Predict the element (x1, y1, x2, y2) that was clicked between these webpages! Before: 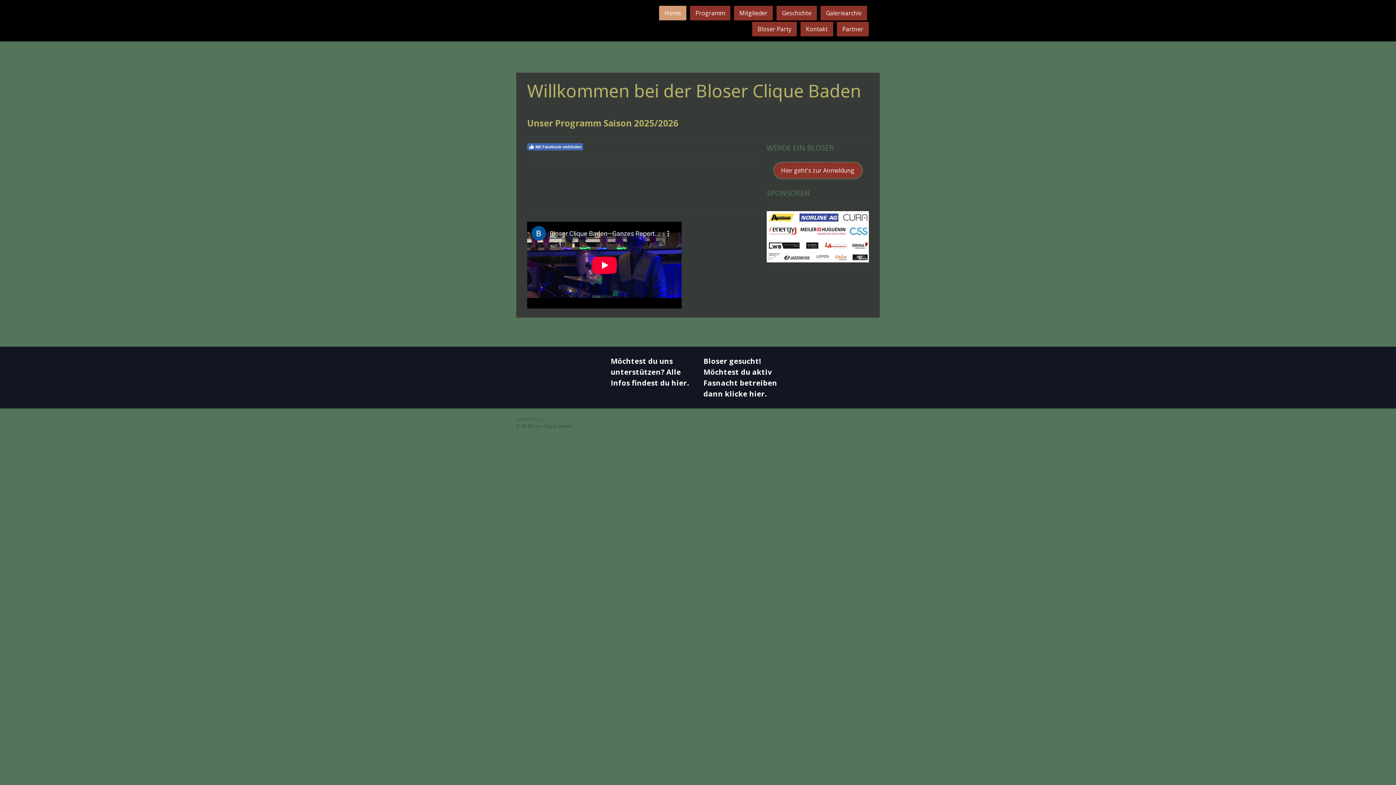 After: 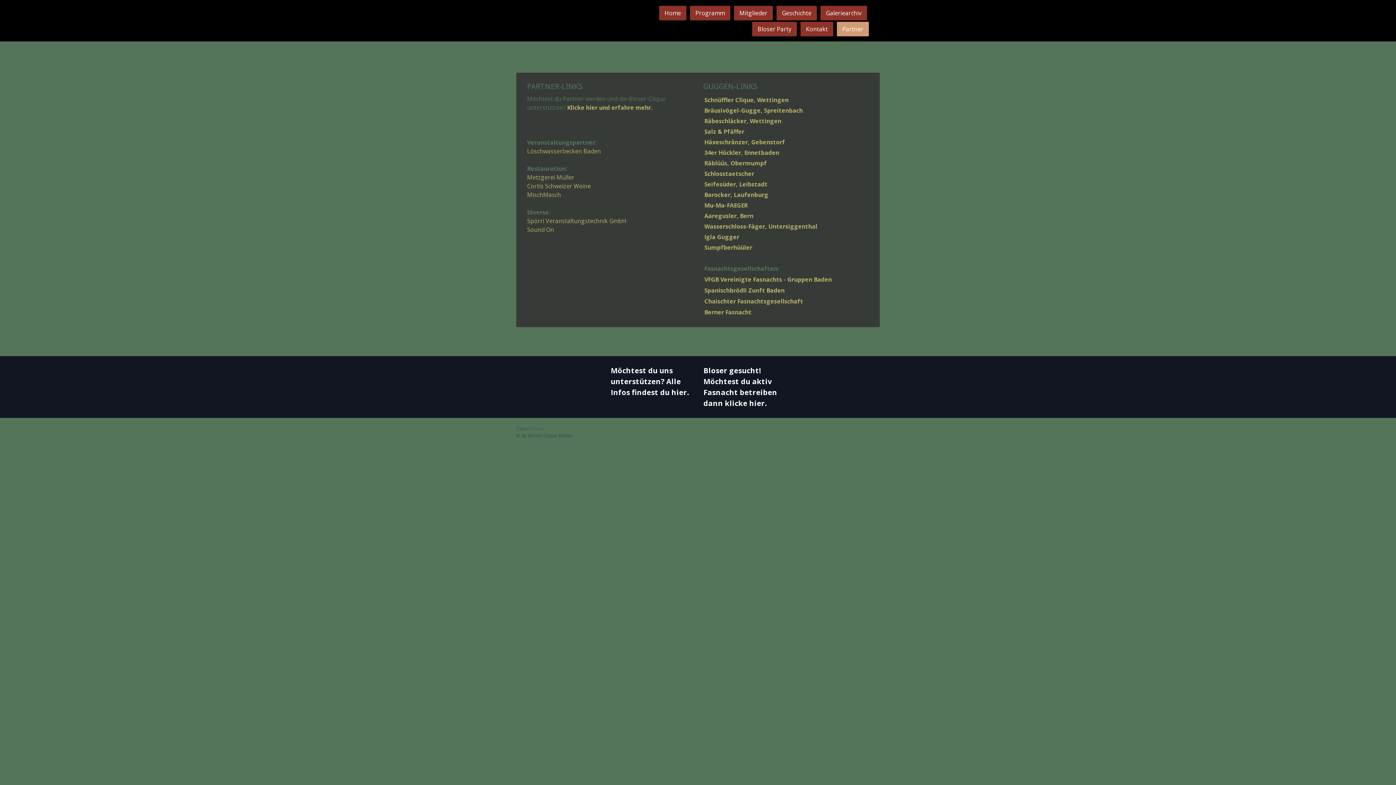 Action: label: Partner bbox: (837, 21, 869, 36)